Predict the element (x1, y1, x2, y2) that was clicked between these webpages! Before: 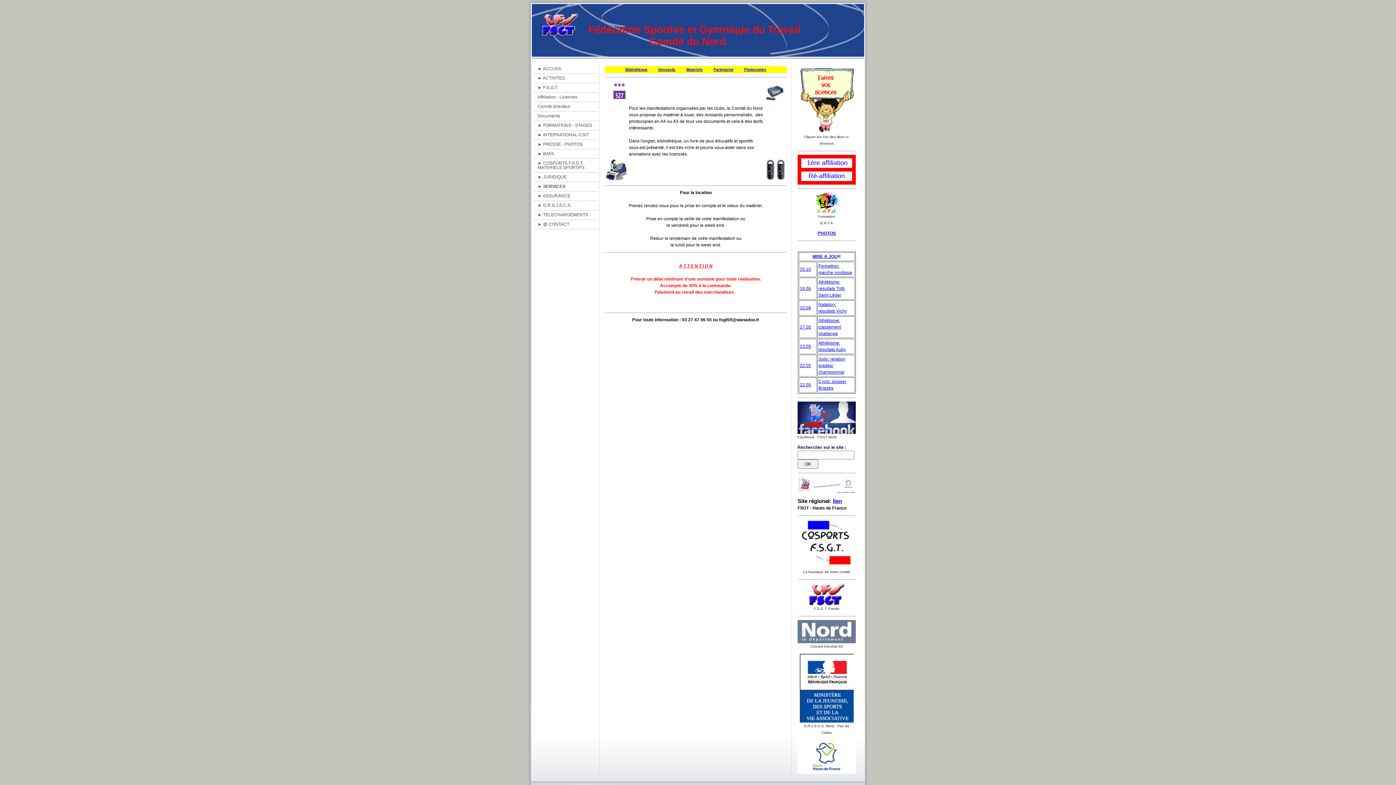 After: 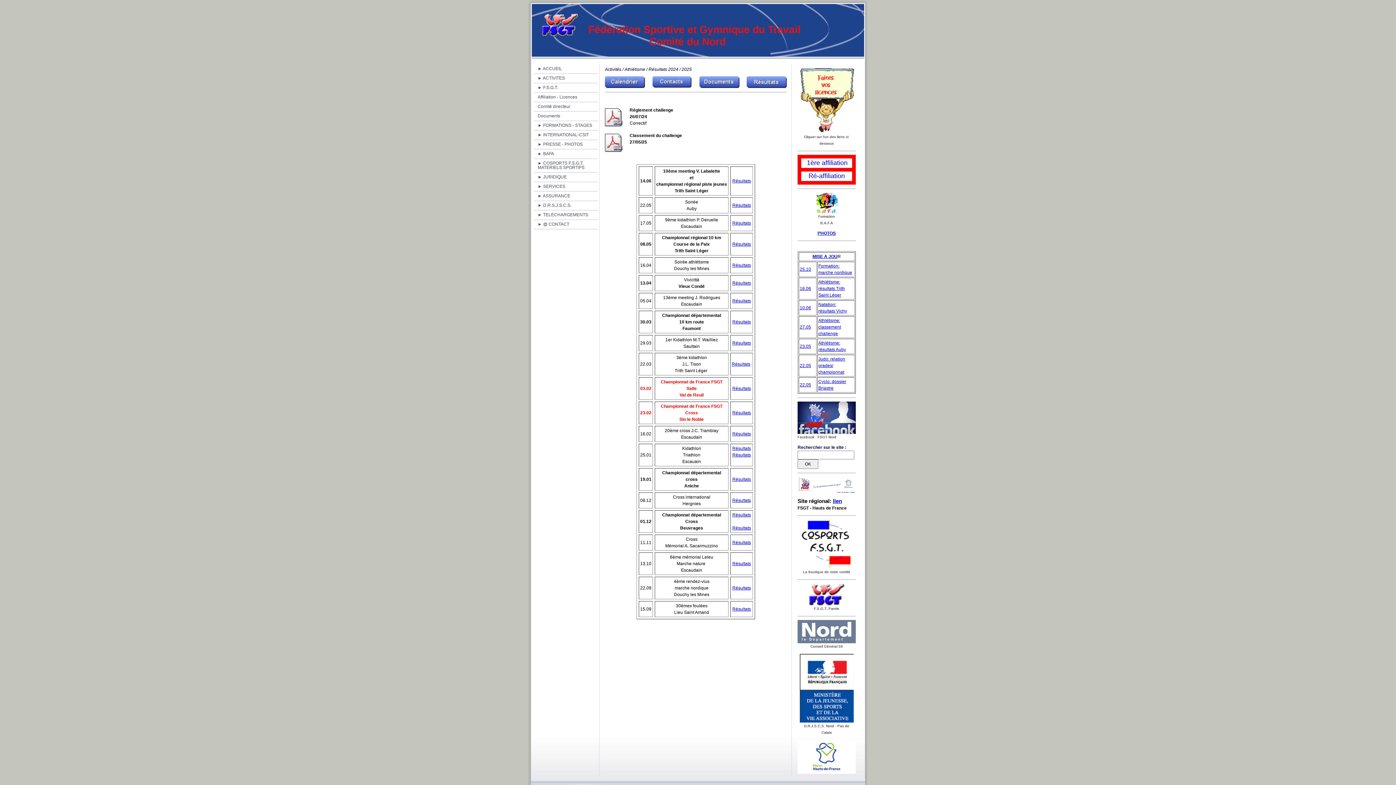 Action: bbox: (818, 279, 845, 297) label: Athlétisme: résultats Trith Saint Léger